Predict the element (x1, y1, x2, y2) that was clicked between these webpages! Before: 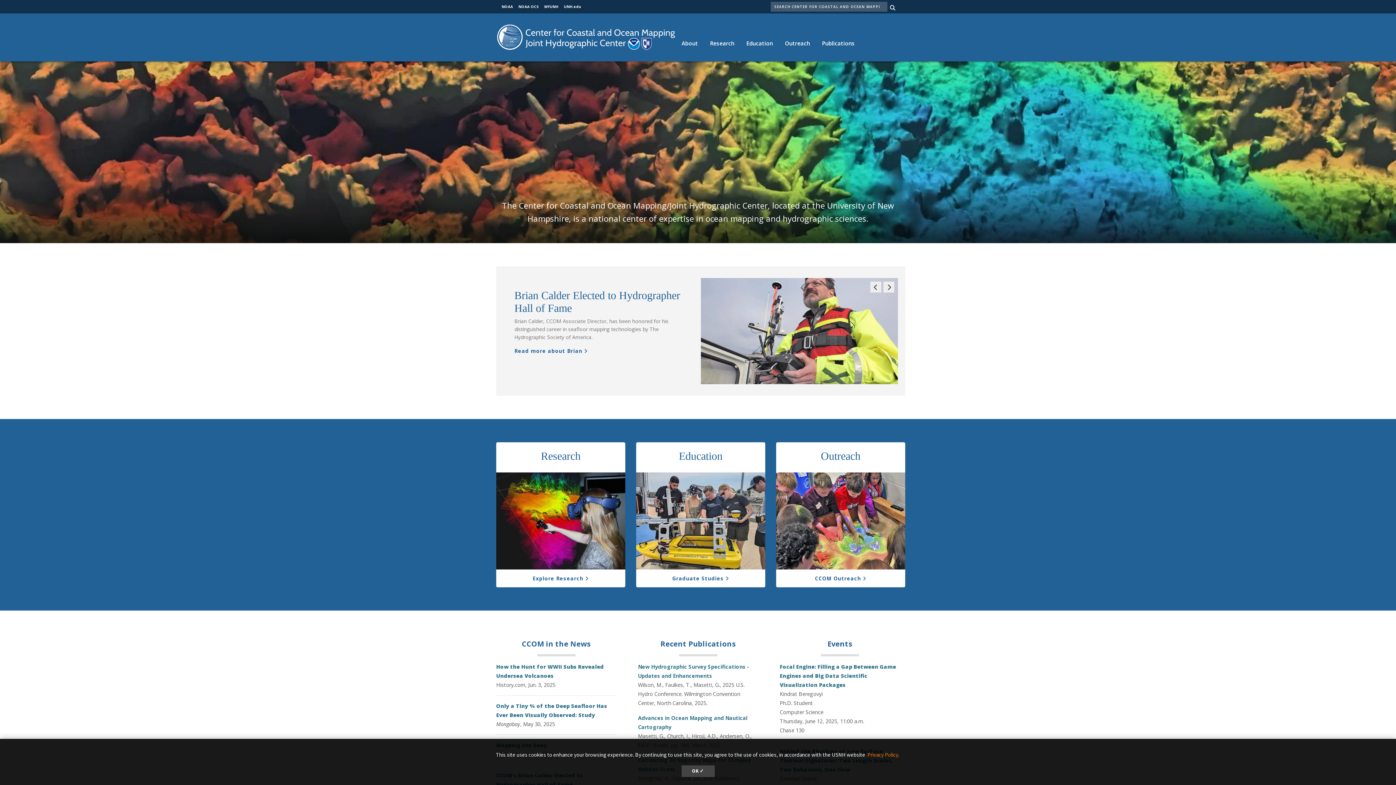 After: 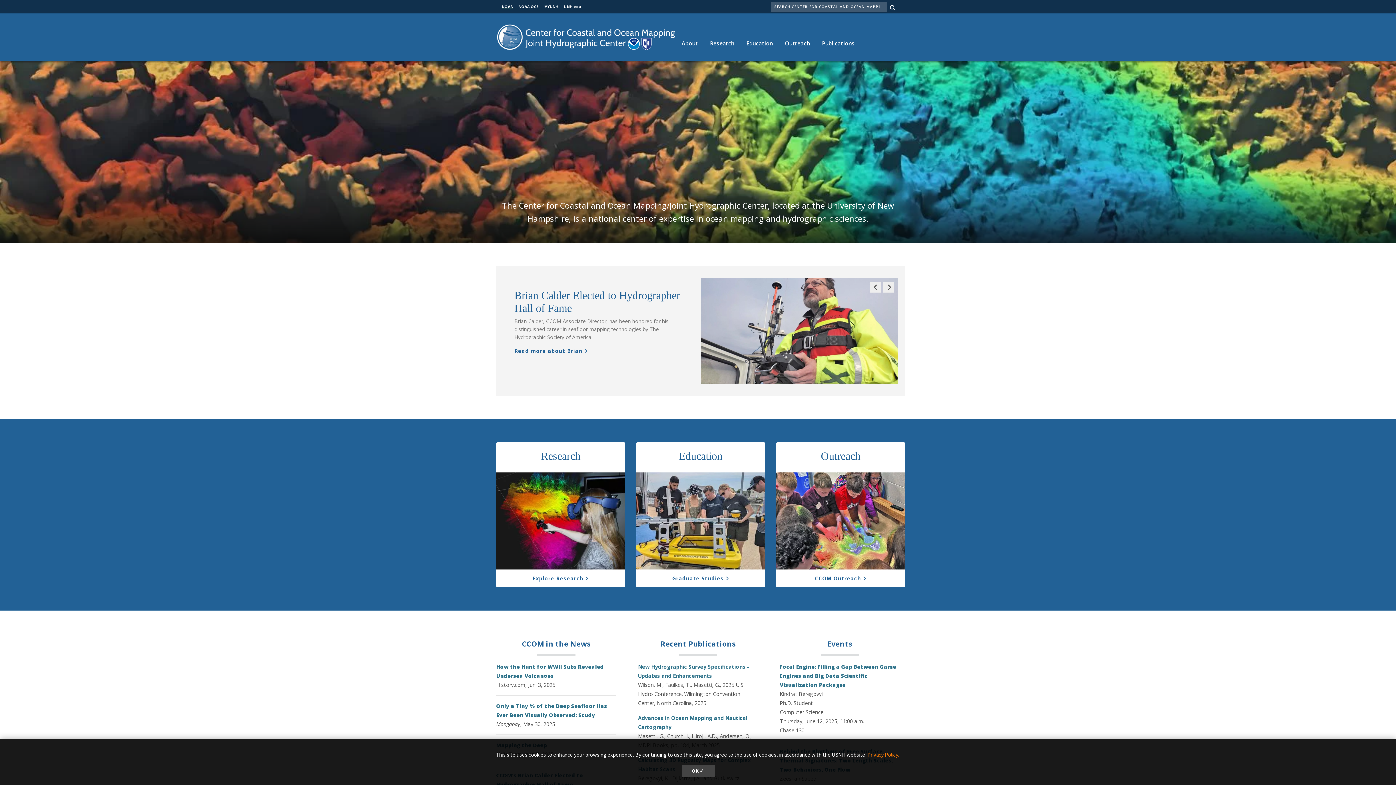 Action: label: NOAA bbox: (501, 4, 513, 9)